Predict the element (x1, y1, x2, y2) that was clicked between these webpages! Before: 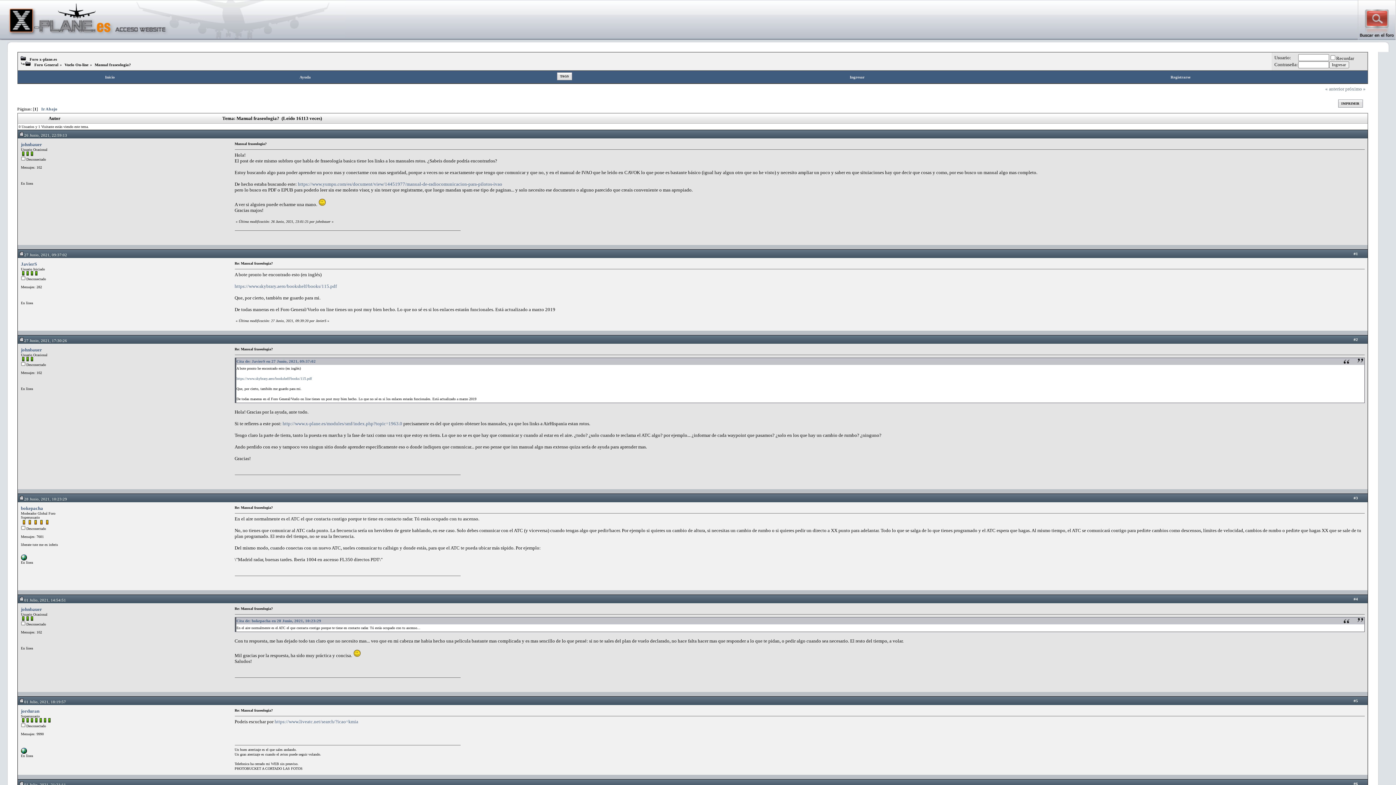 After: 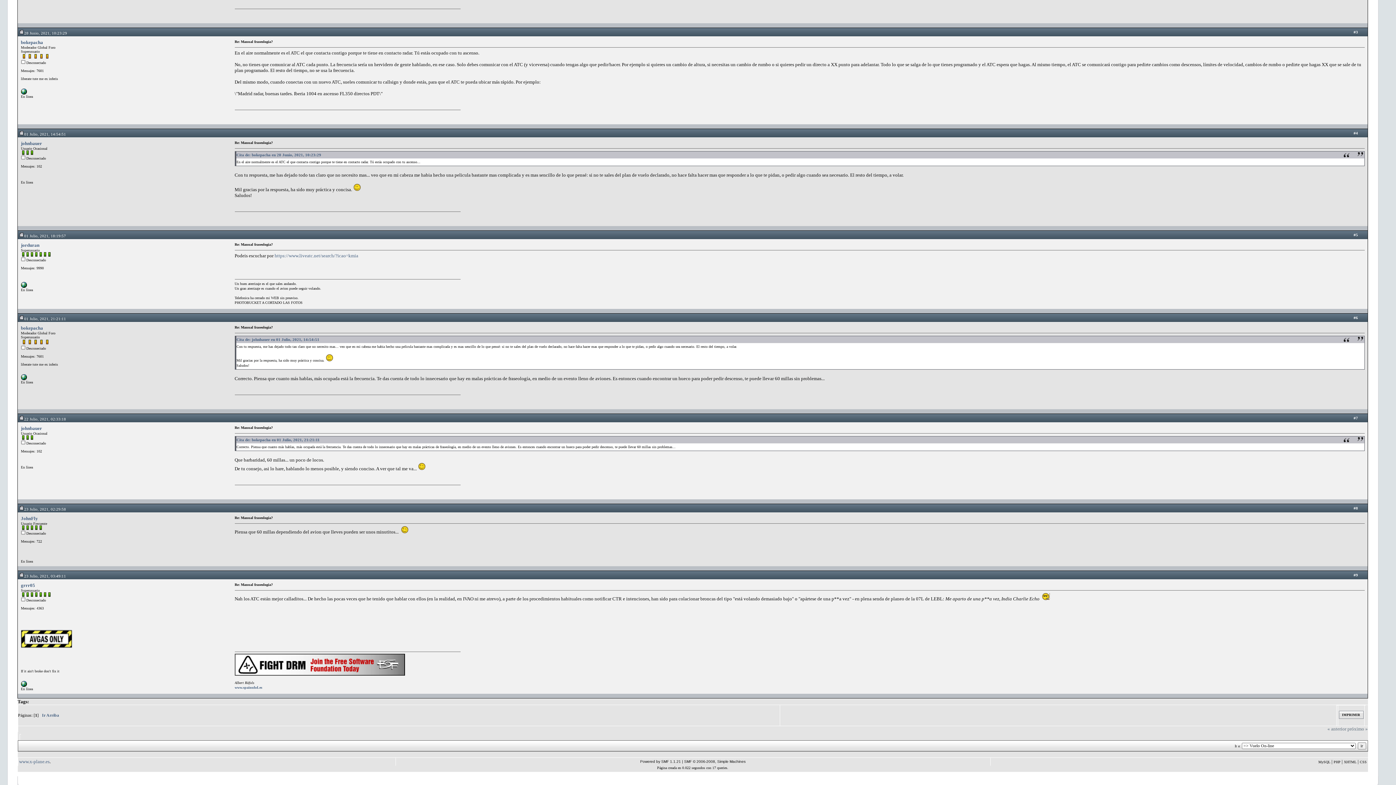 Action: label: Cita de: bokepacha en 28 Junio, 2021, 10:23:29 bbox: (236, 618, 321, 623)